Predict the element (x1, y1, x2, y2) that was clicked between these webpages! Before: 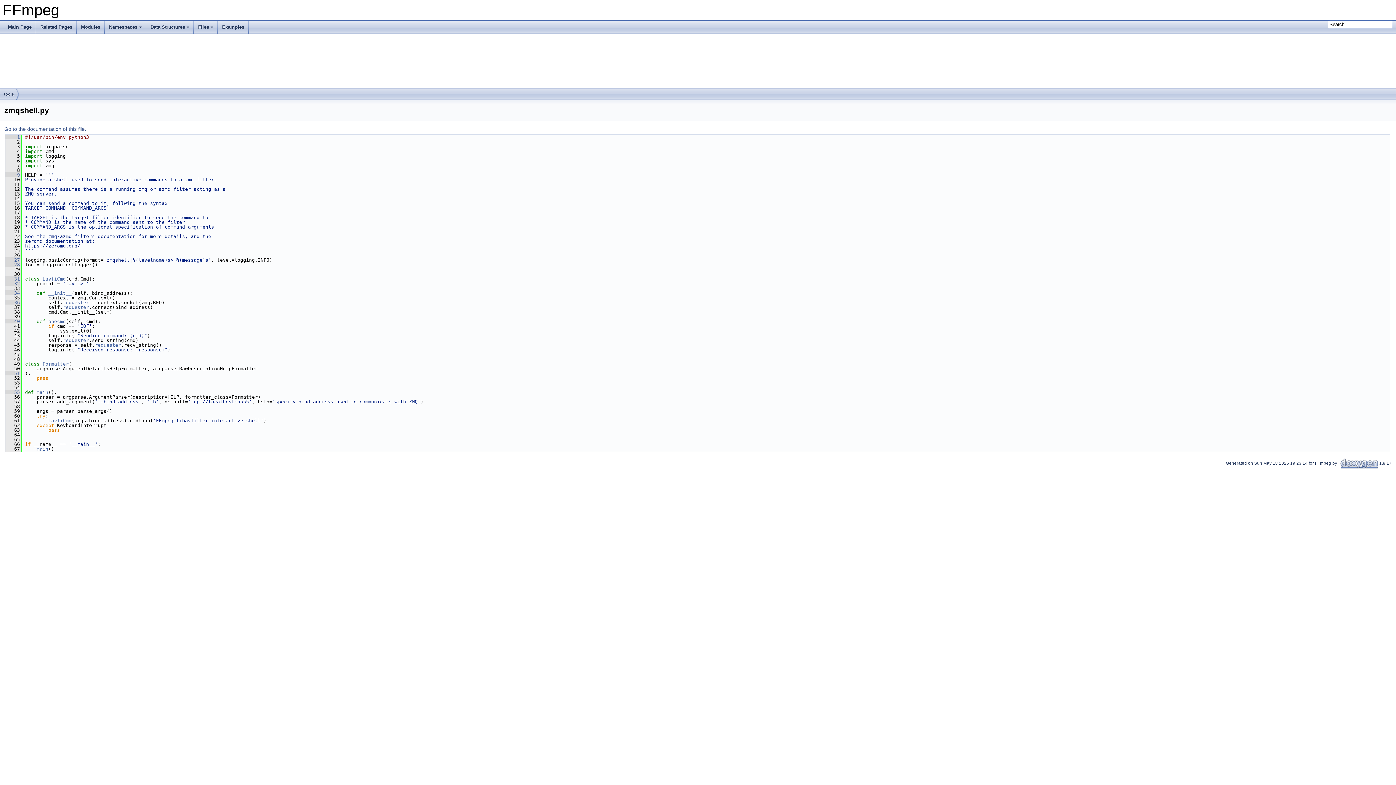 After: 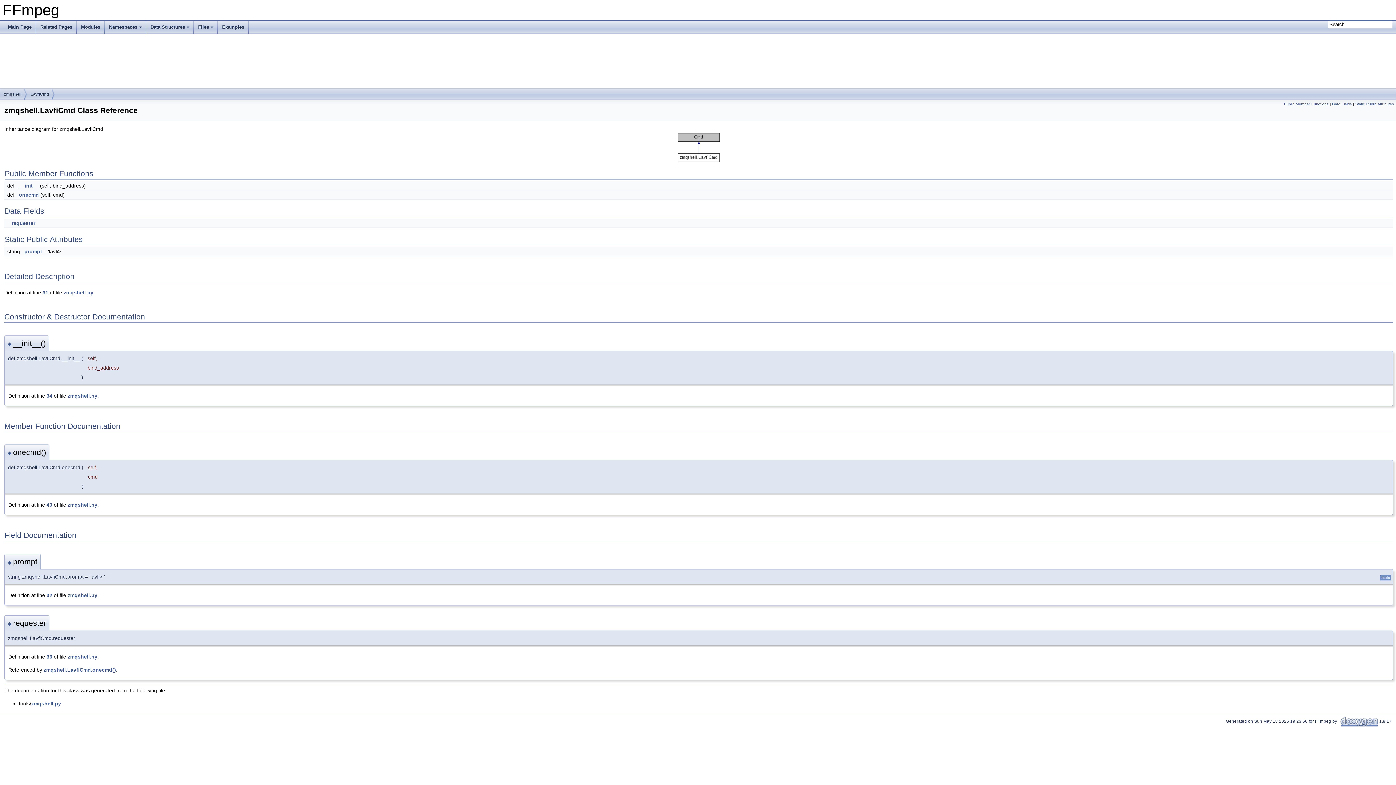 Action: bbox: (5, 318, 20, 324) label:    40